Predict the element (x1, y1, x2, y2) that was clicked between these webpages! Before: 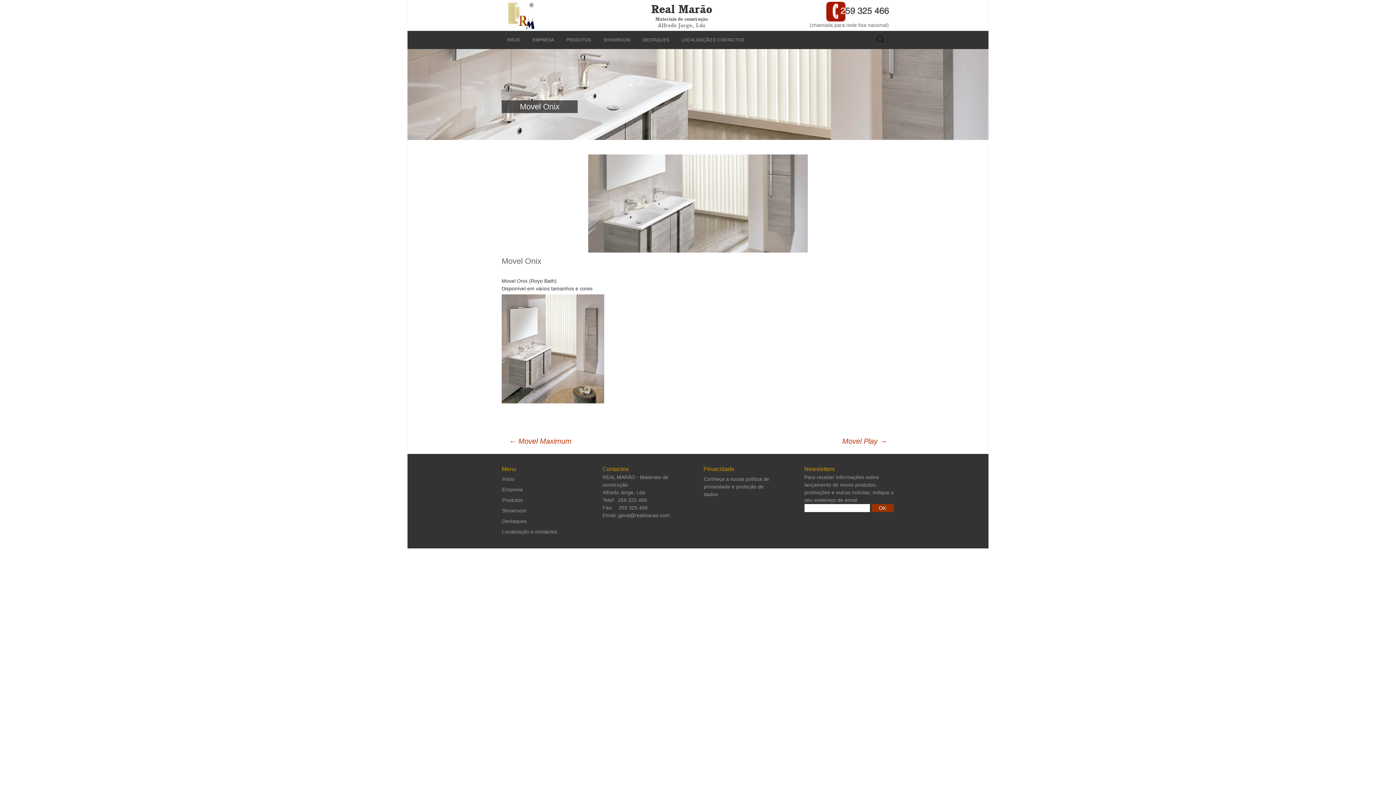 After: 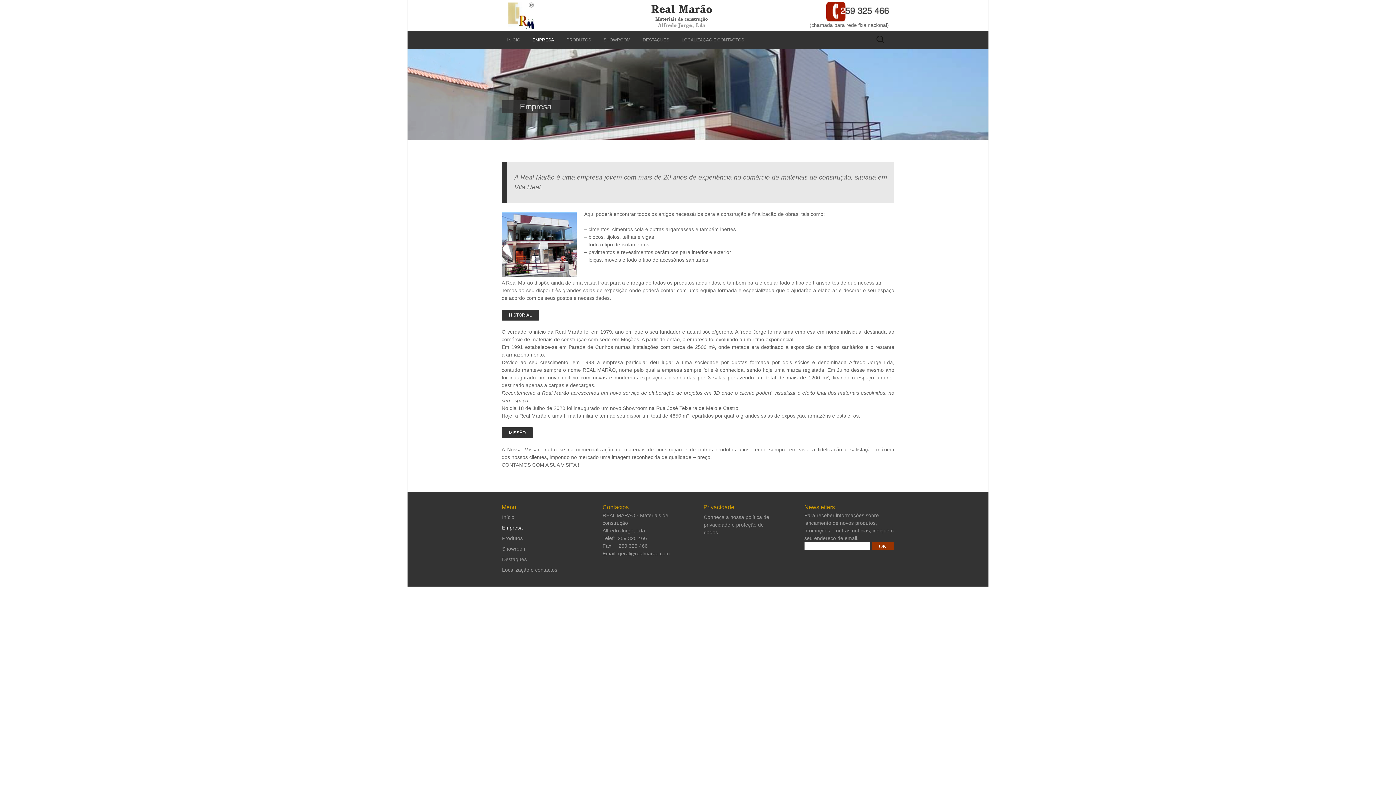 Action: bbox: (502, 485, 576, 494) label: Empresa